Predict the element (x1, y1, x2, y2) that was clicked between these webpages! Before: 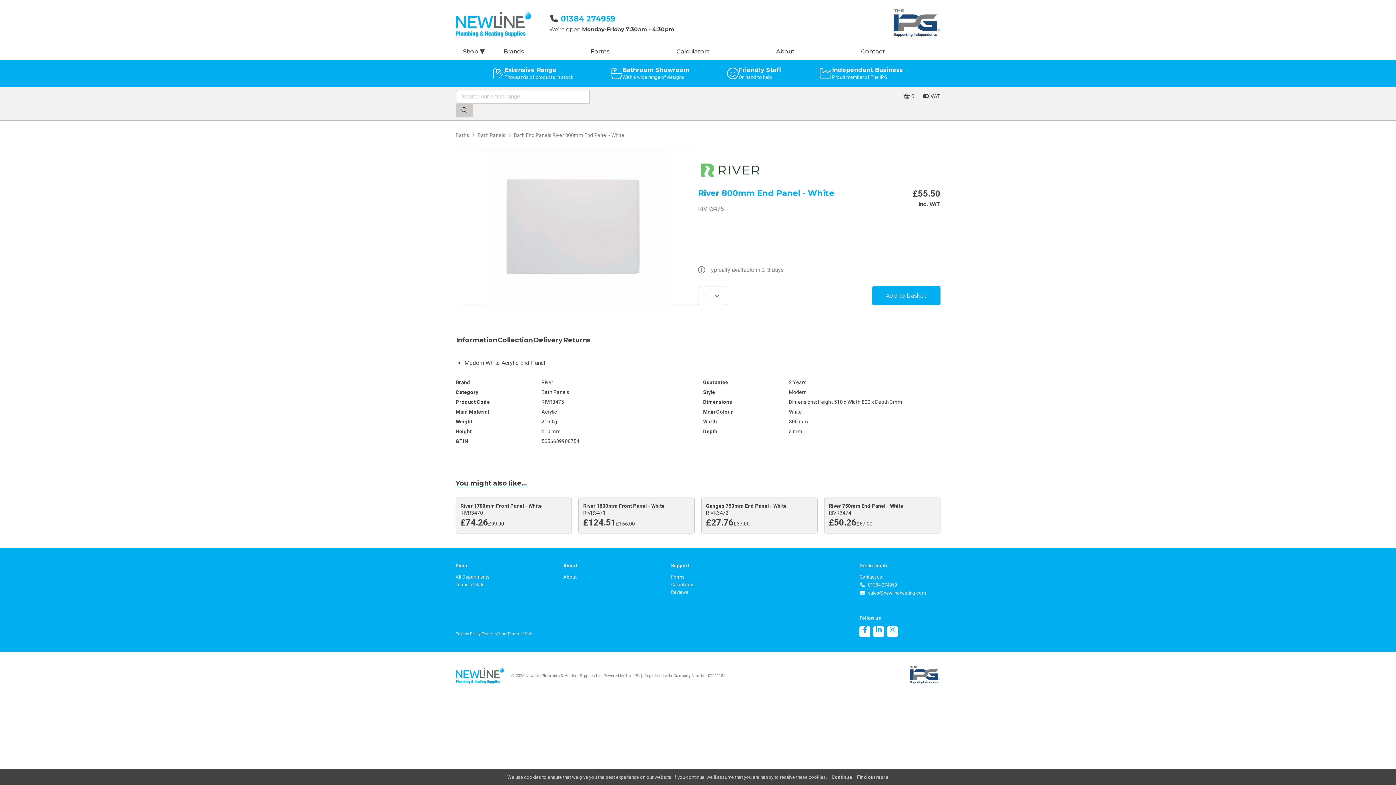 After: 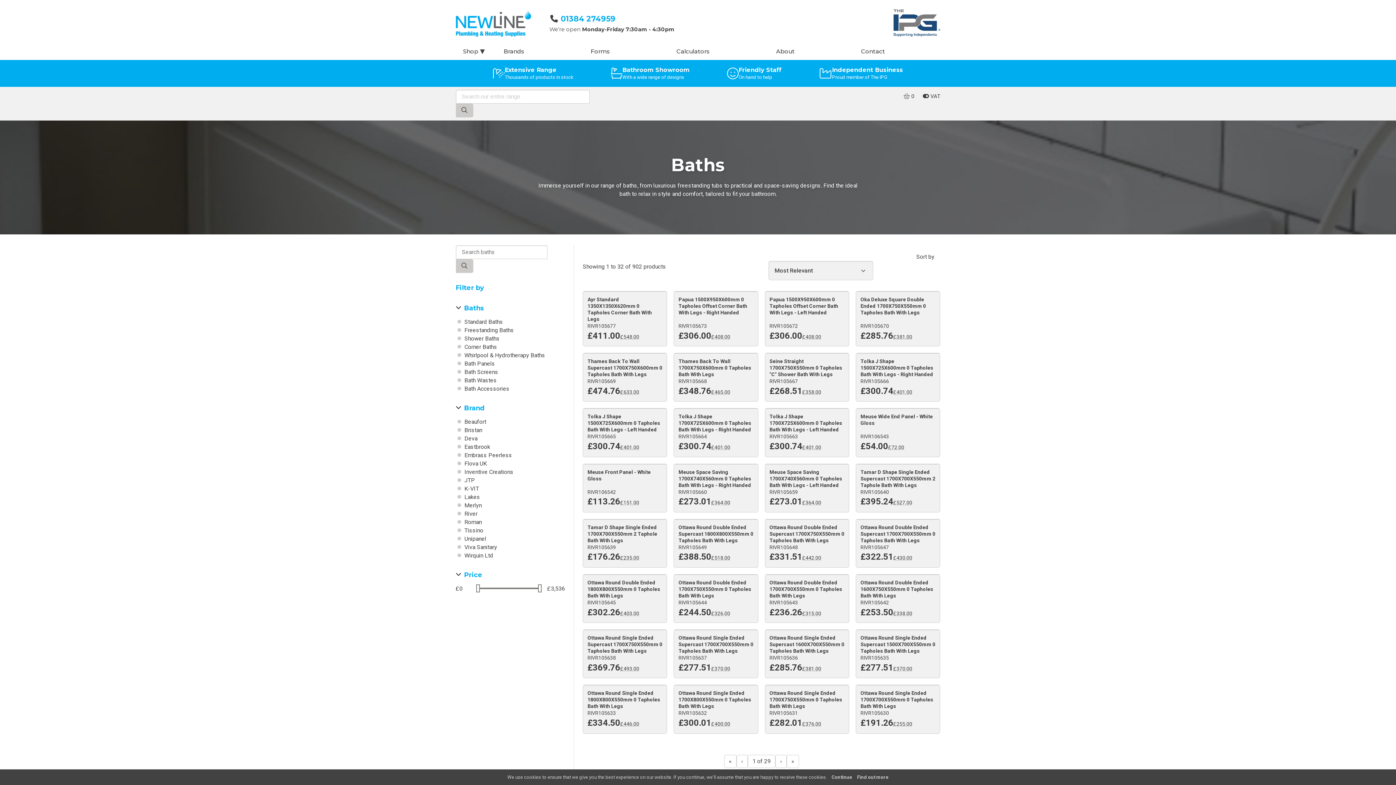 Action: bbox: (455, 132, 469, 138) label: Baths